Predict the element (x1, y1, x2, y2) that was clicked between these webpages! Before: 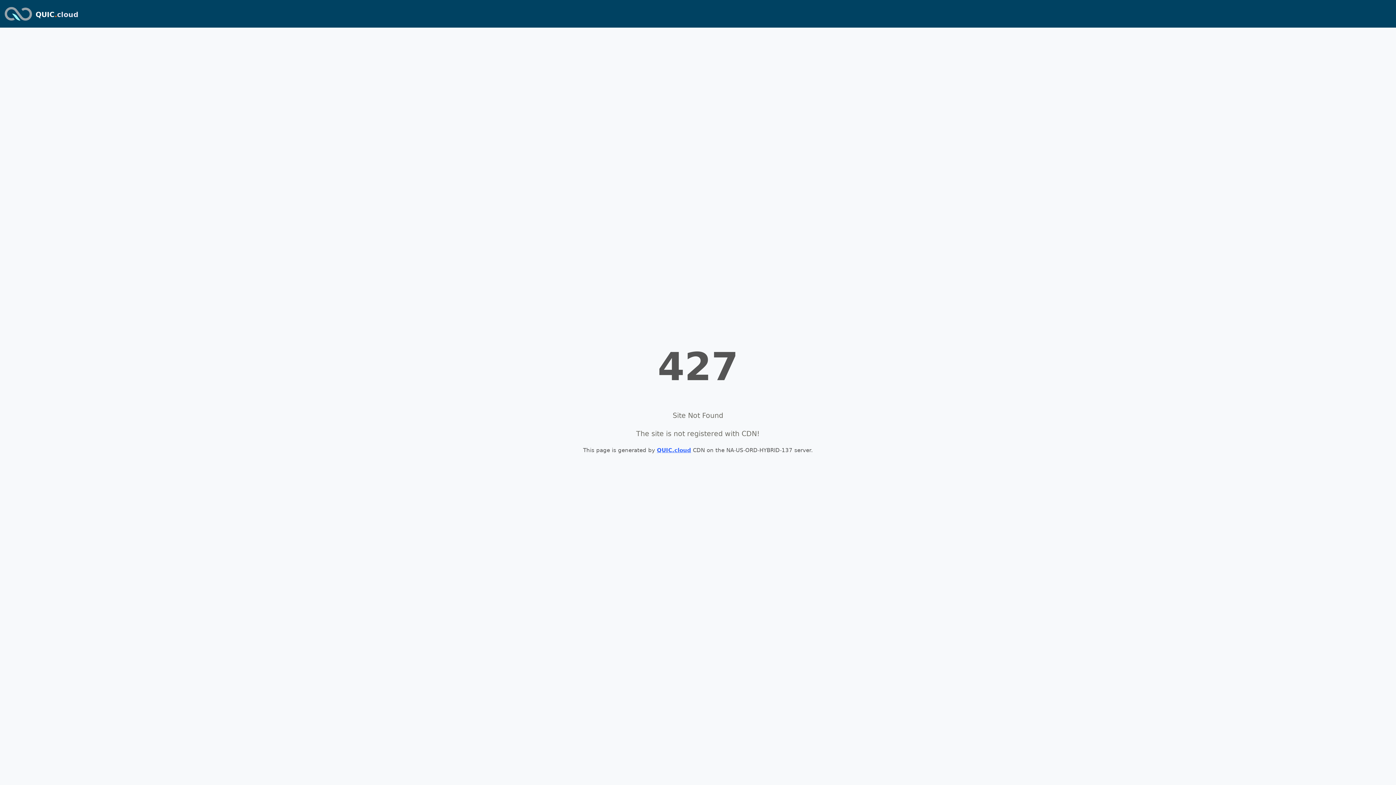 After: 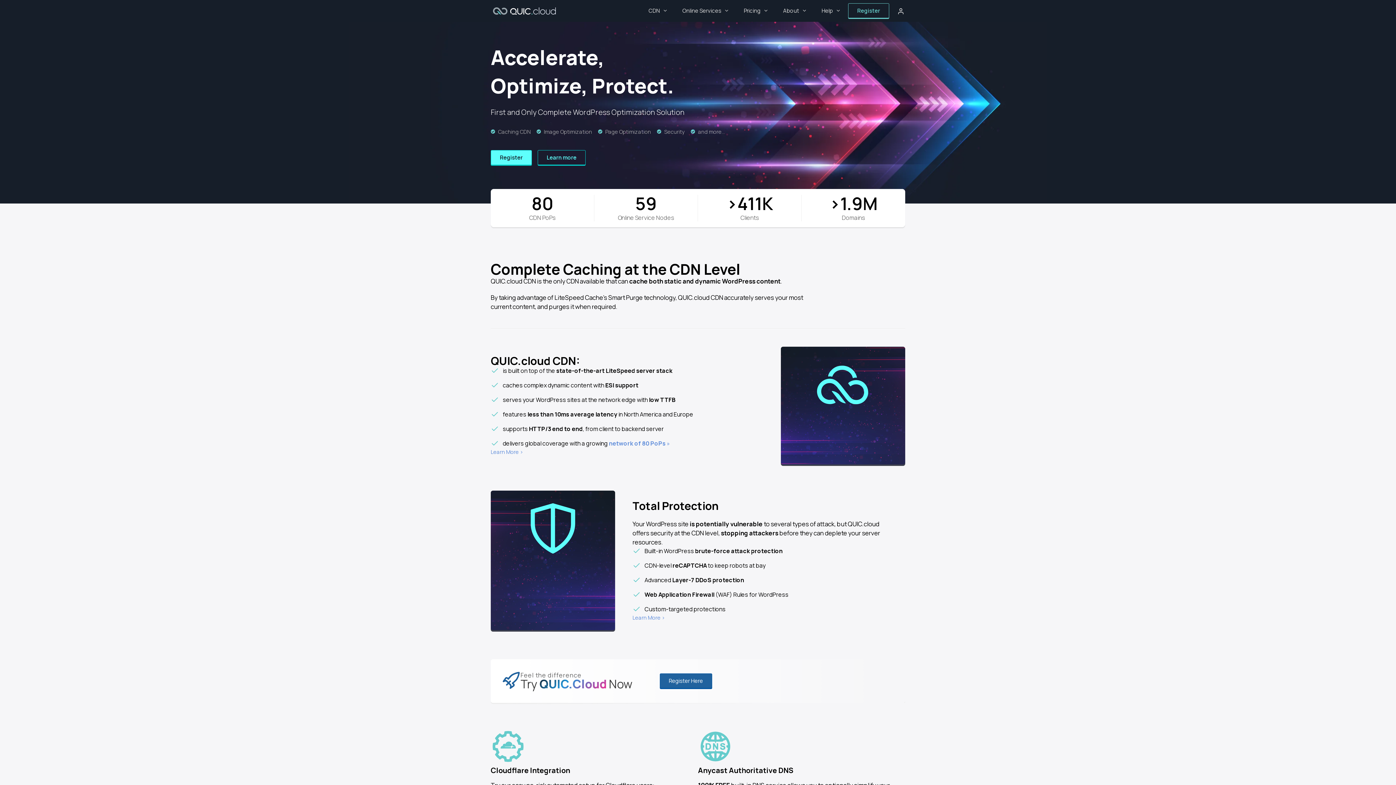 Action: bbox: (2, 2, 33, 24)